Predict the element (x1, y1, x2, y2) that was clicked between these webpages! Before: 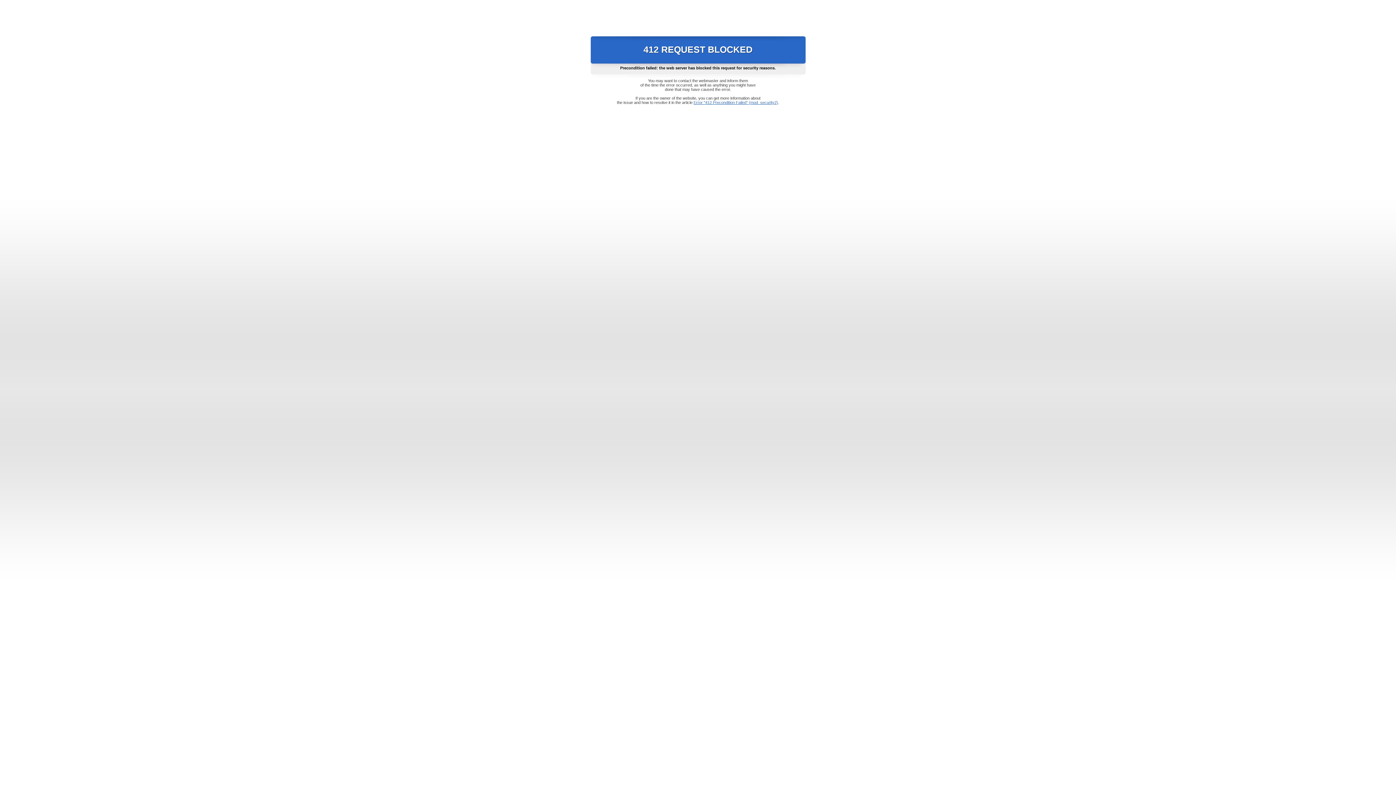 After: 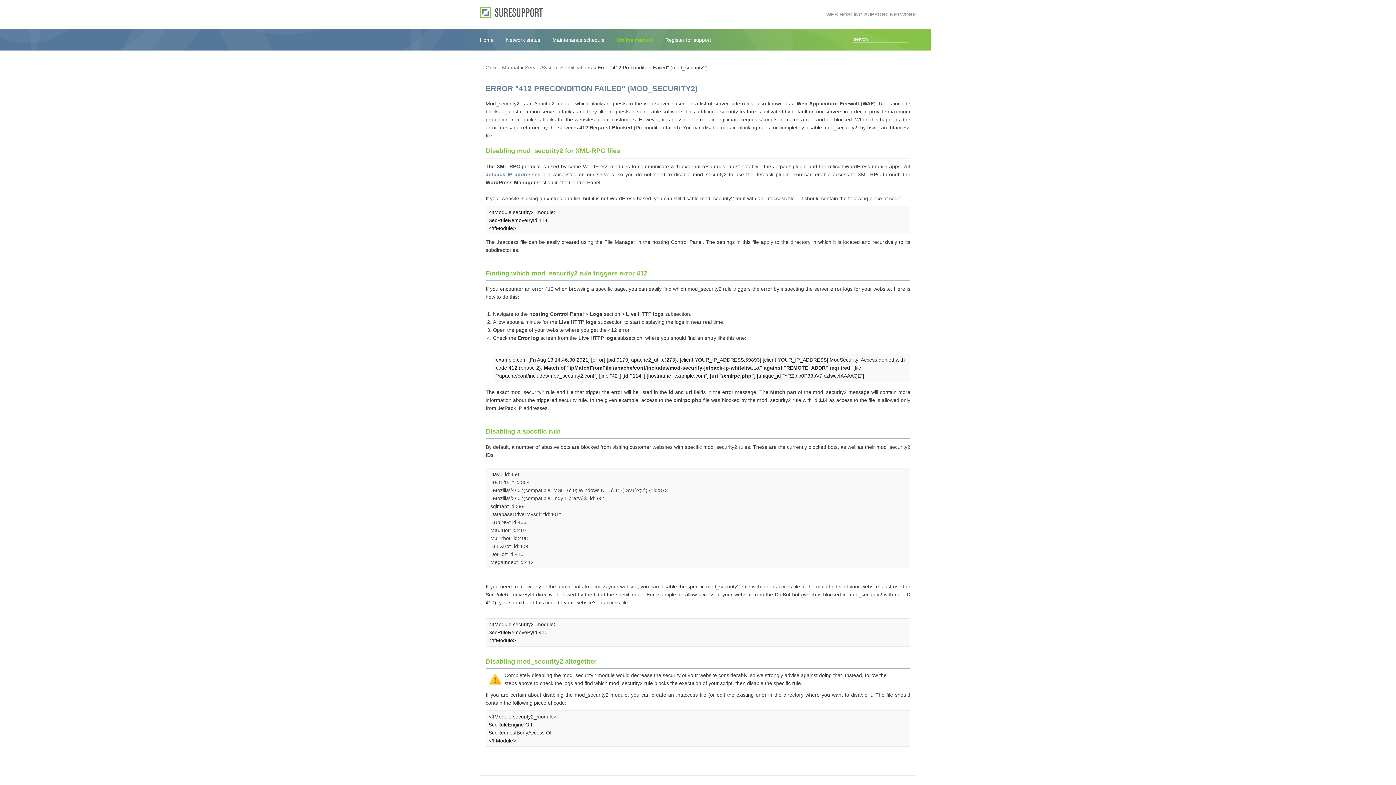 Action: label: Error "412 Precondition Failed" (mod_security2) bbox: (693, 100, 778, 104)